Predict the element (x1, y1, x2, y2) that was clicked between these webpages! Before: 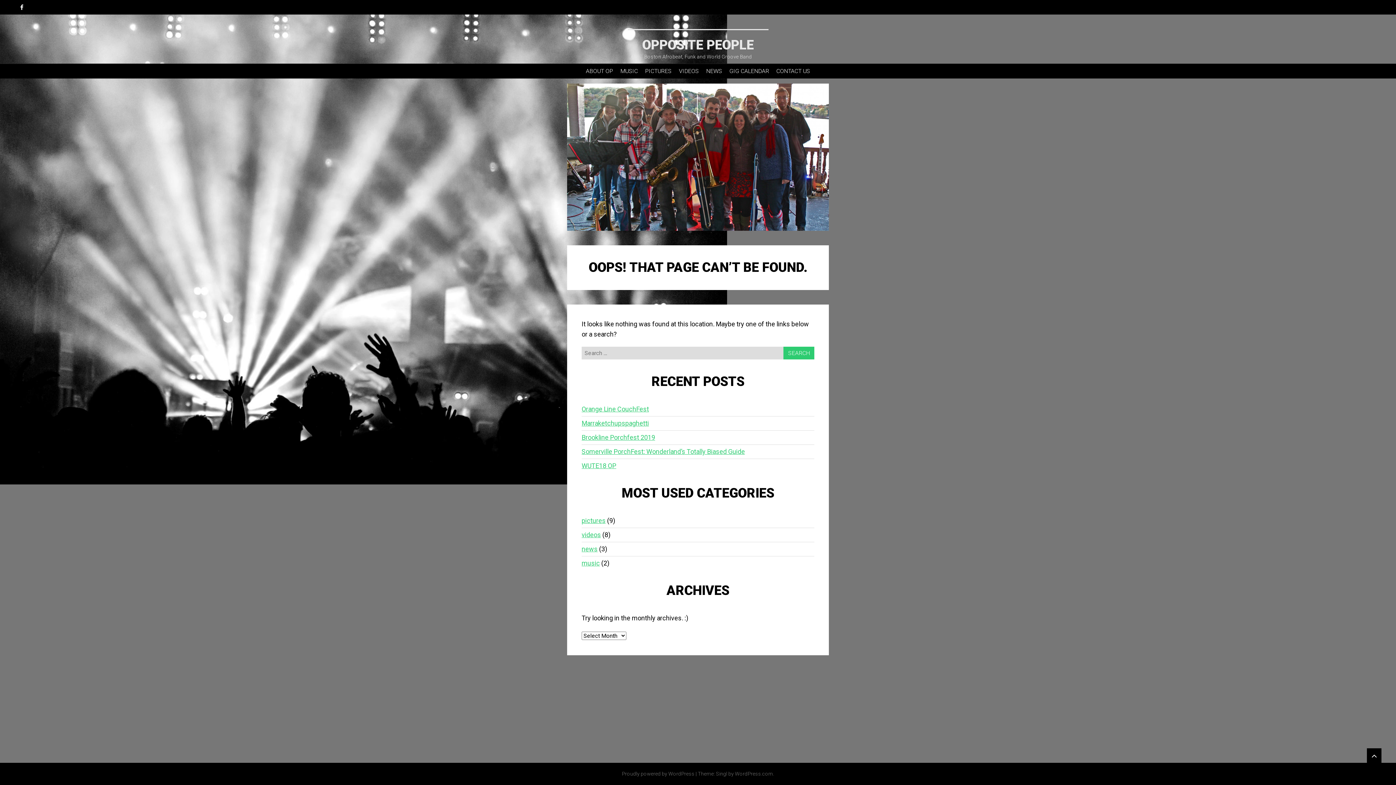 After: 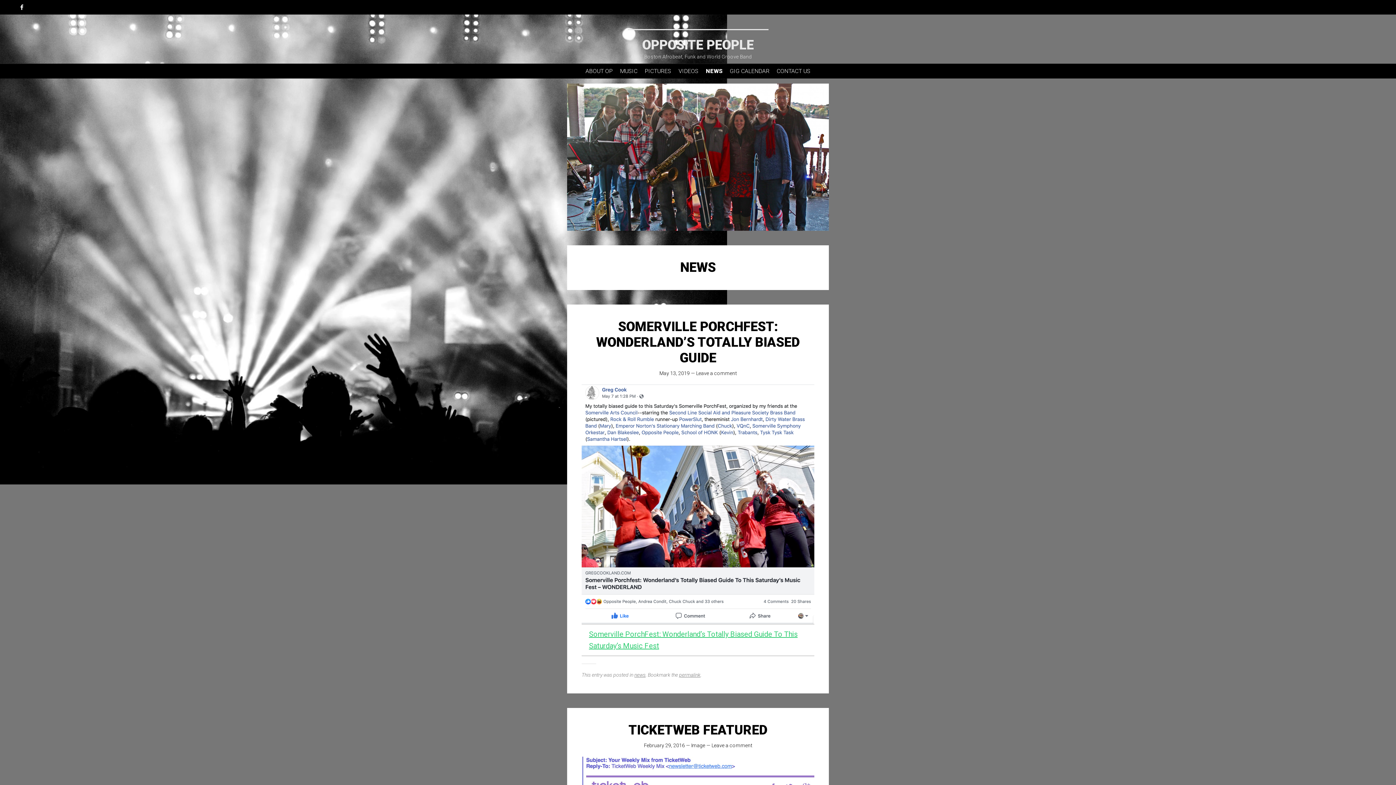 Action: bbox: (702, 64, 726, 78) label: NEWS